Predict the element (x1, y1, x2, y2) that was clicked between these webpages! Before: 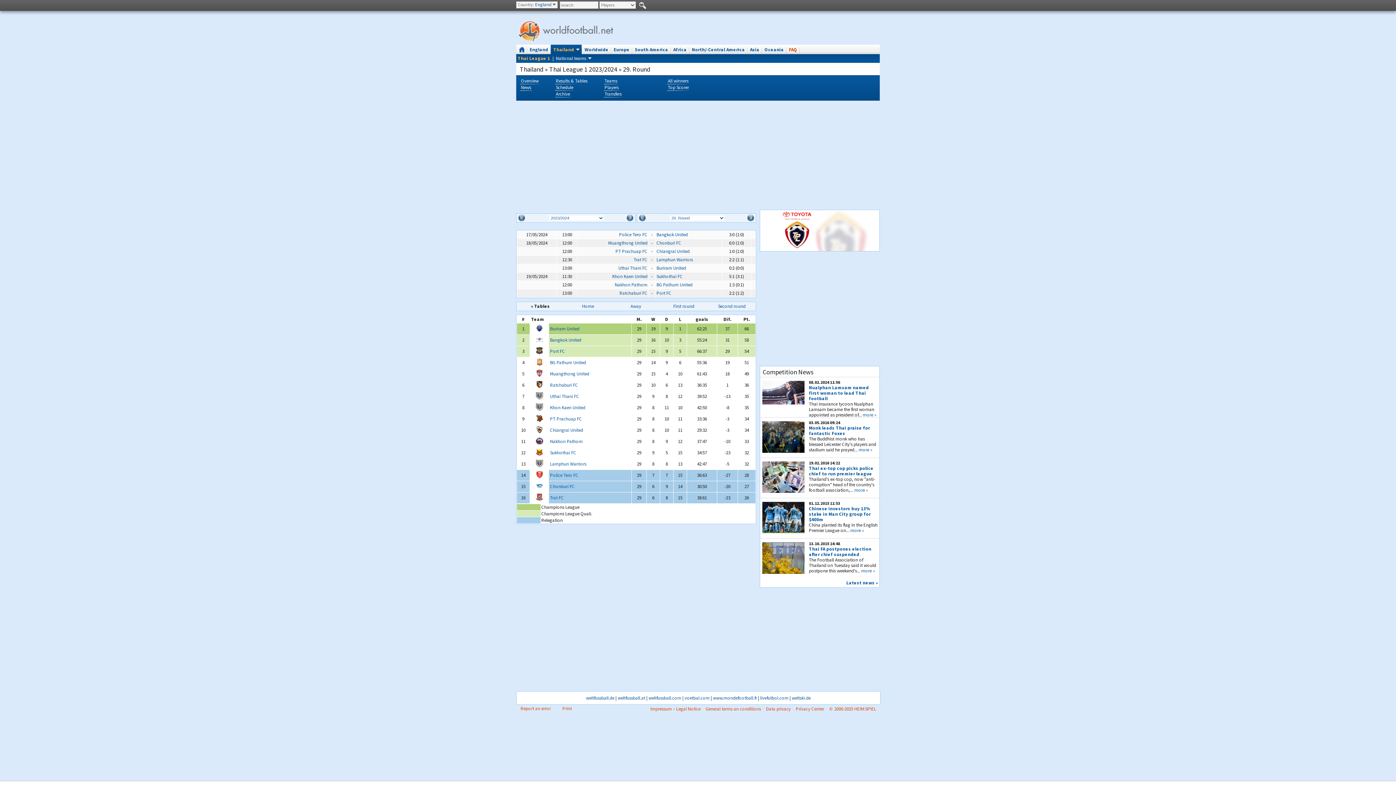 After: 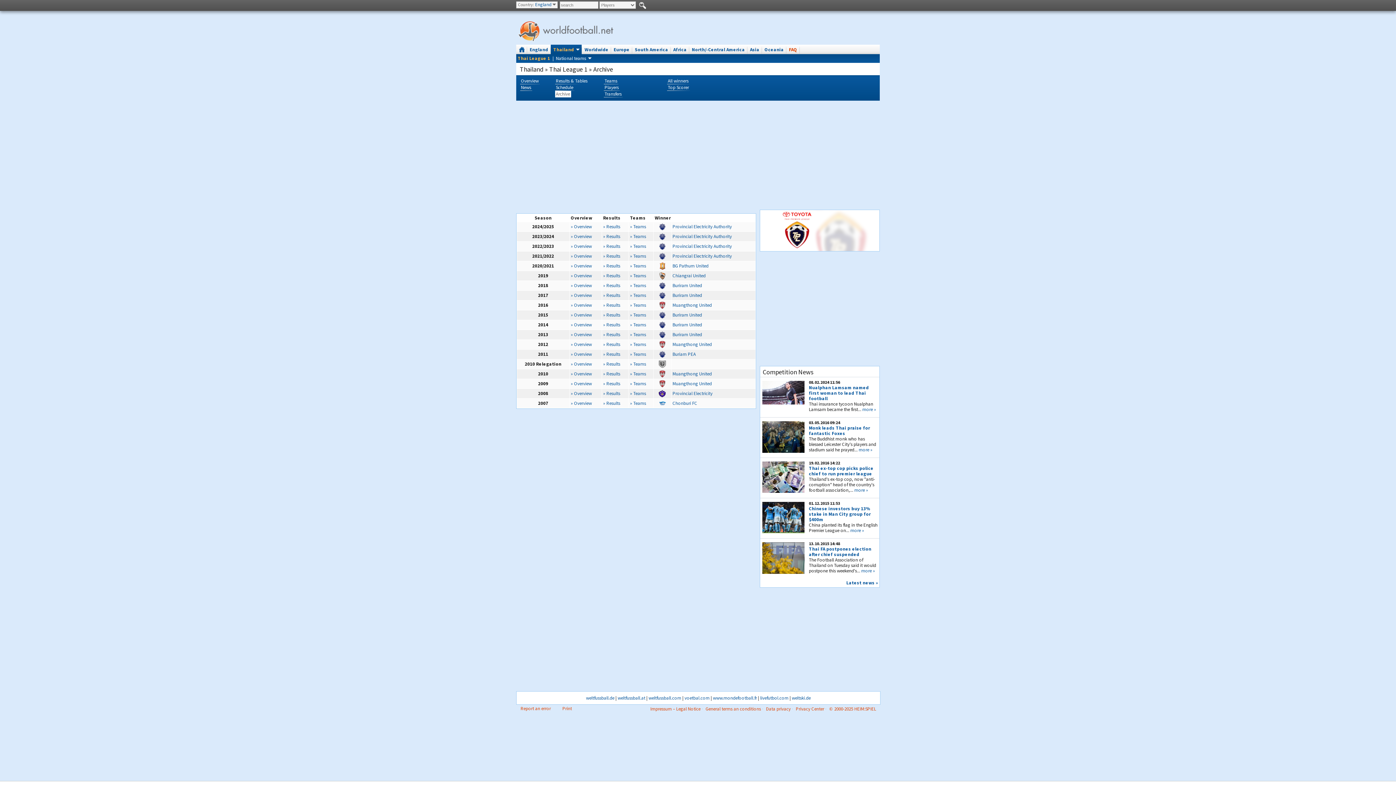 Action: label: Archive bbox: (555, 90, 571, 97)